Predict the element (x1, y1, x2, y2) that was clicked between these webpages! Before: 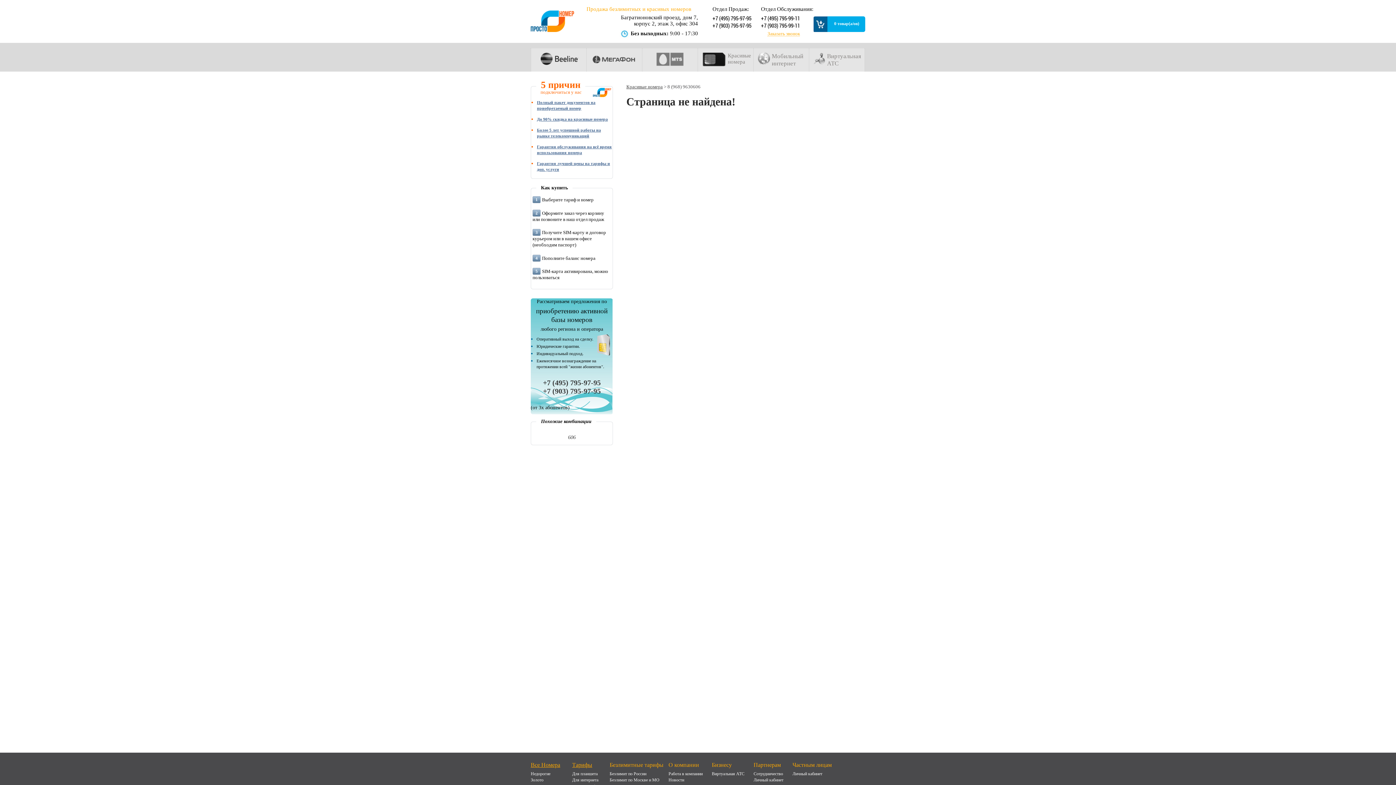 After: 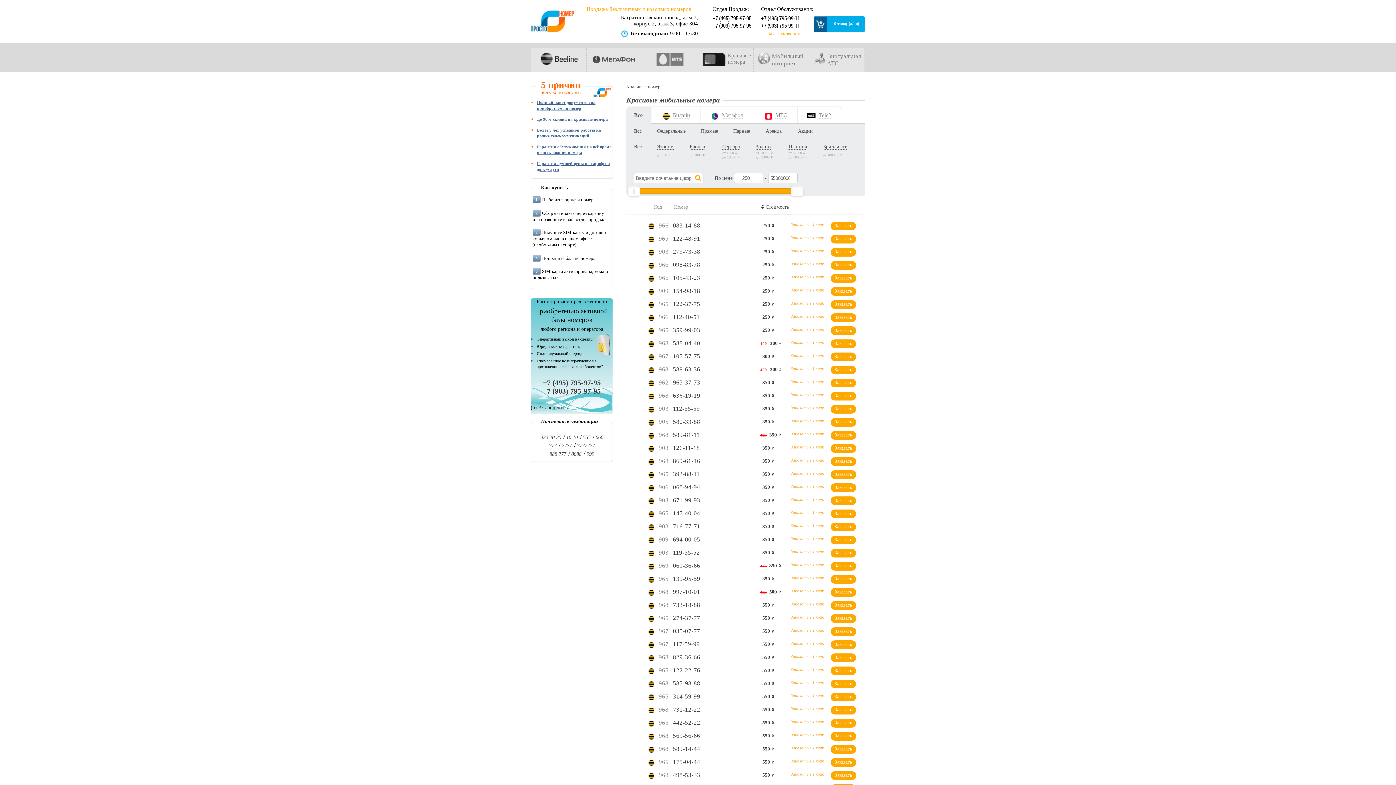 Action: bbox: (530, 762, 560, 768) label: Все Номера